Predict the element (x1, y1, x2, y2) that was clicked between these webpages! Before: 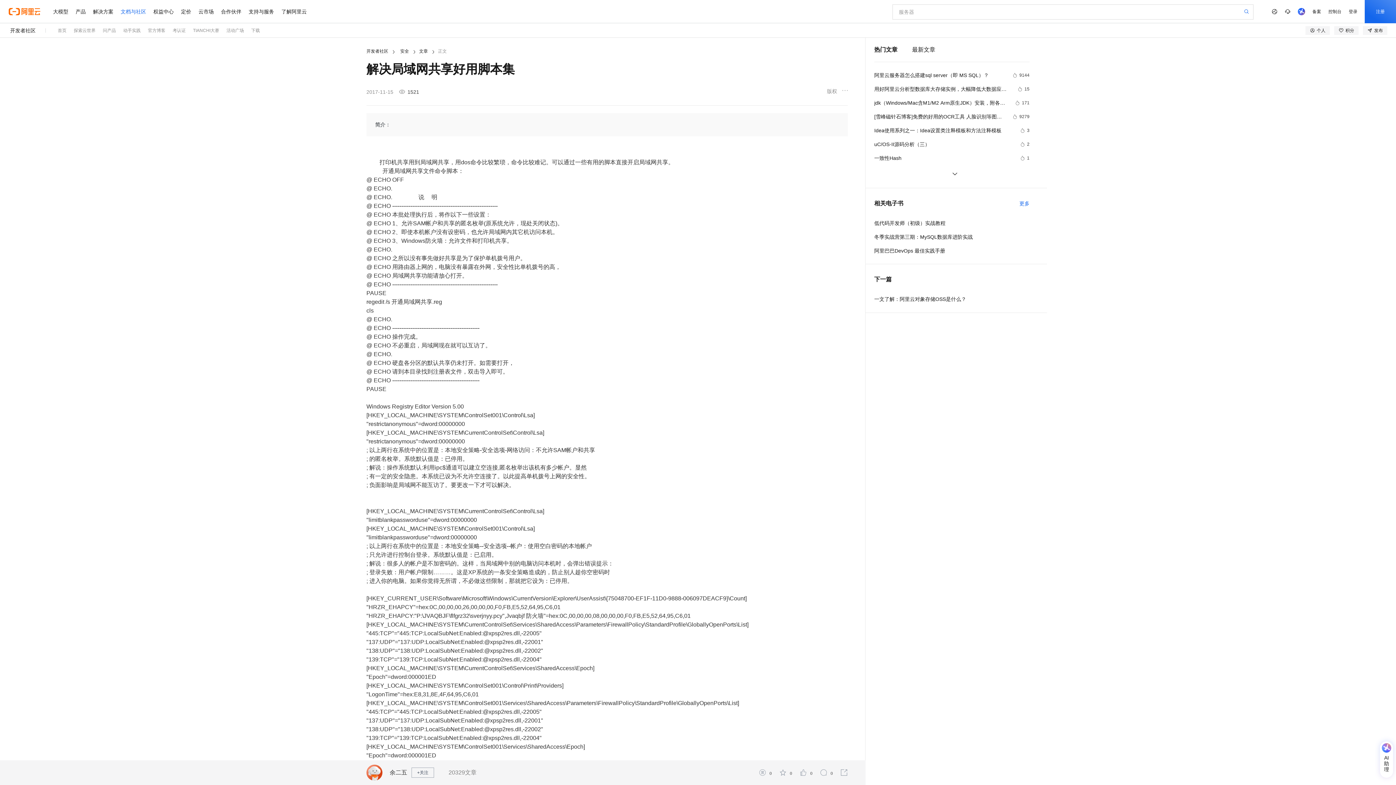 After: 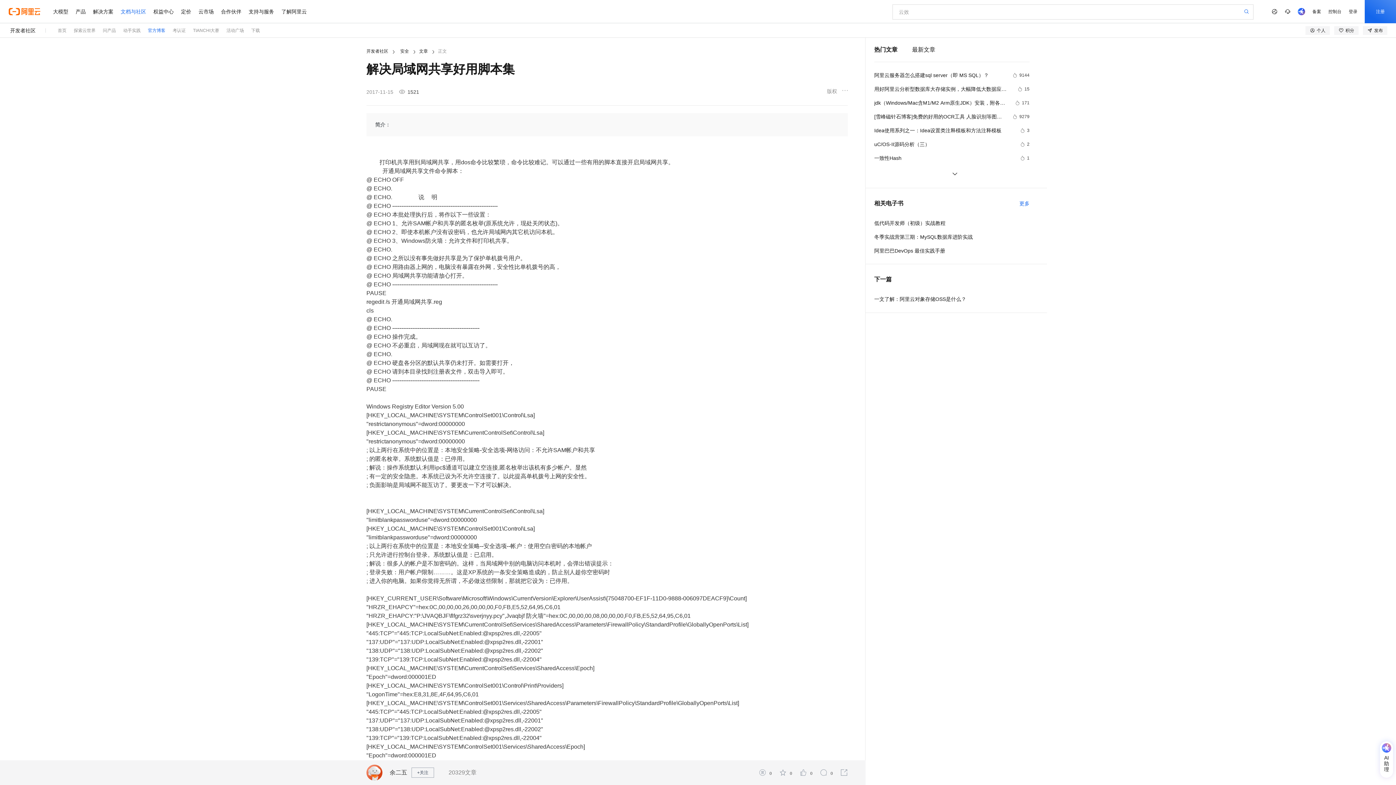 Action: label: 官方博客 bbox: (148, 28, 165, 33)